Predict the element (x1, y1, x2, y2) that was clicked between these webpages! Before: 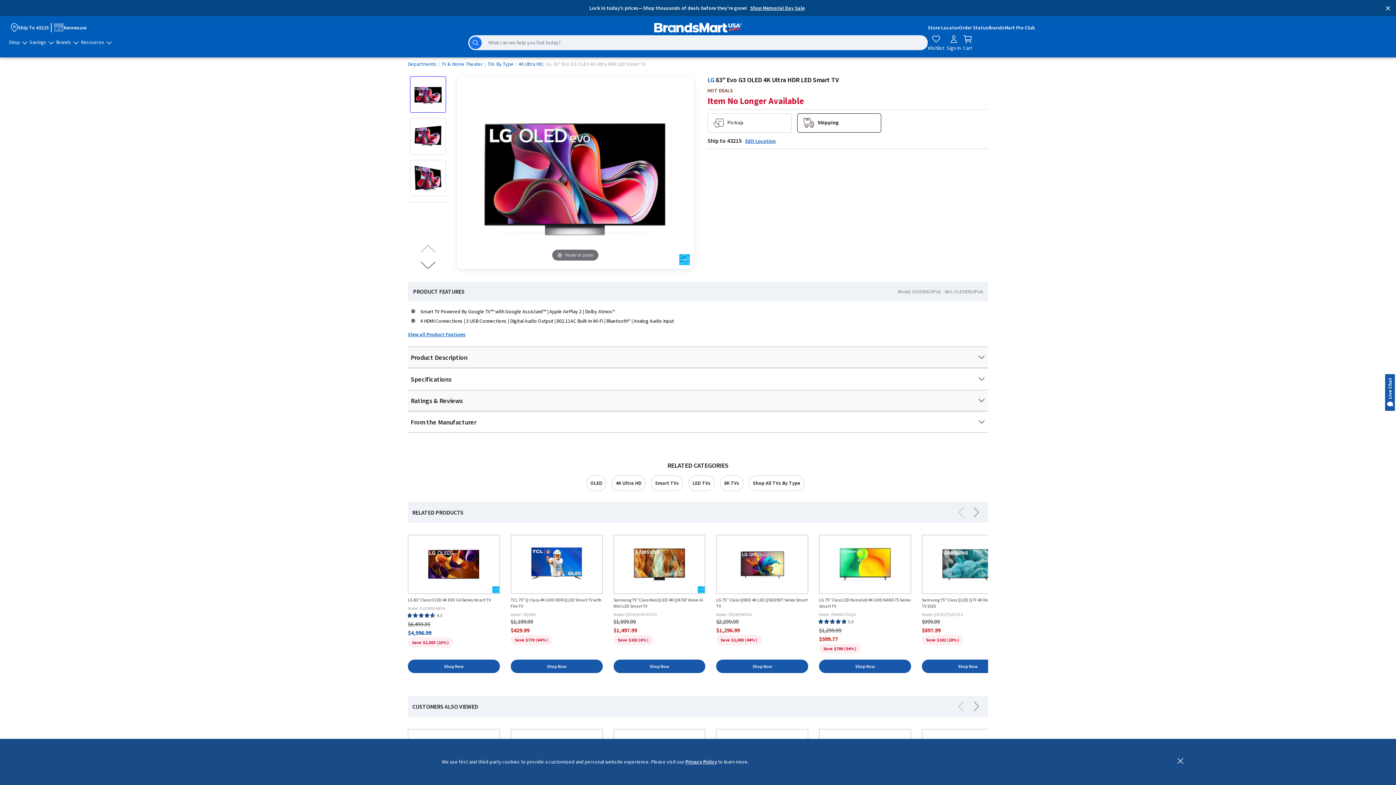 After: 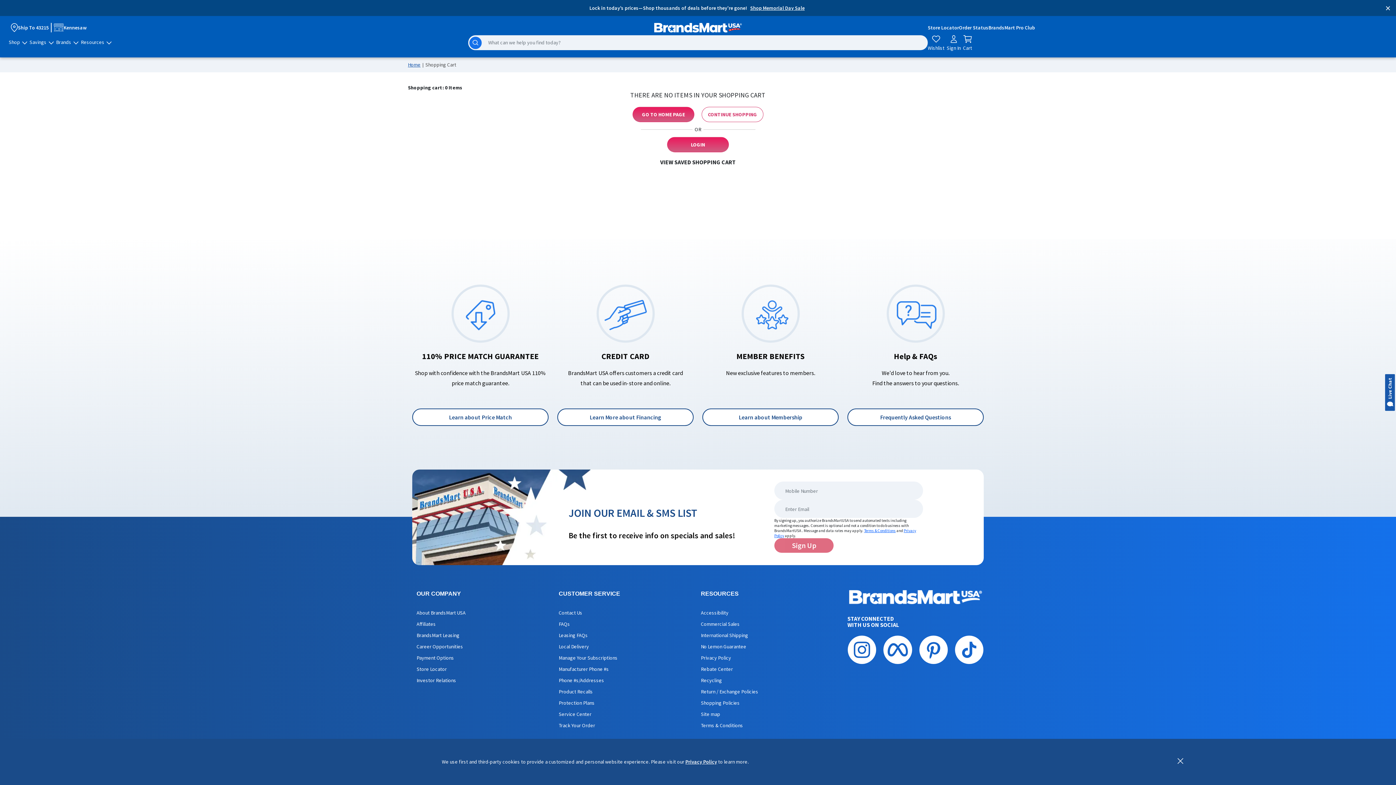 Action: label: Cart bbox: (963, 34, 972, 51)